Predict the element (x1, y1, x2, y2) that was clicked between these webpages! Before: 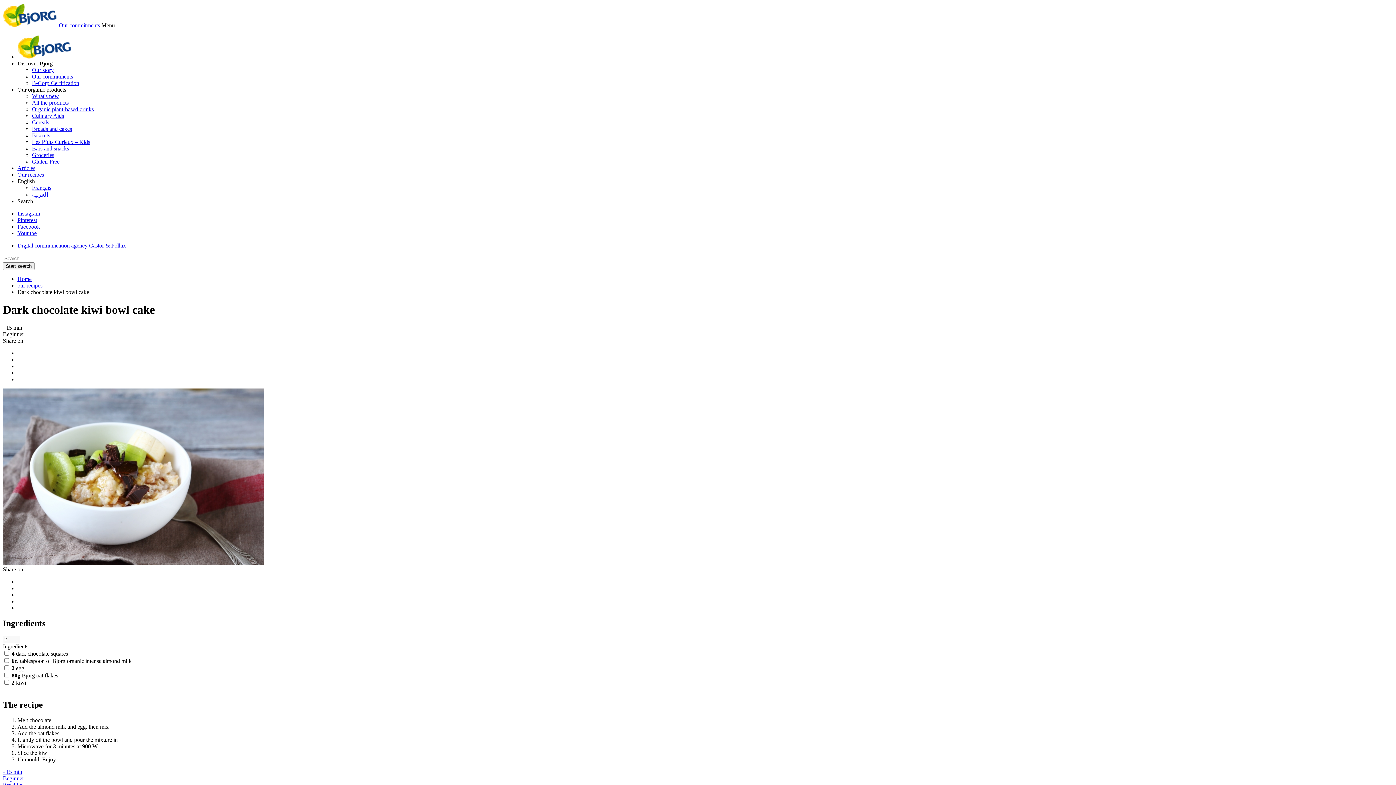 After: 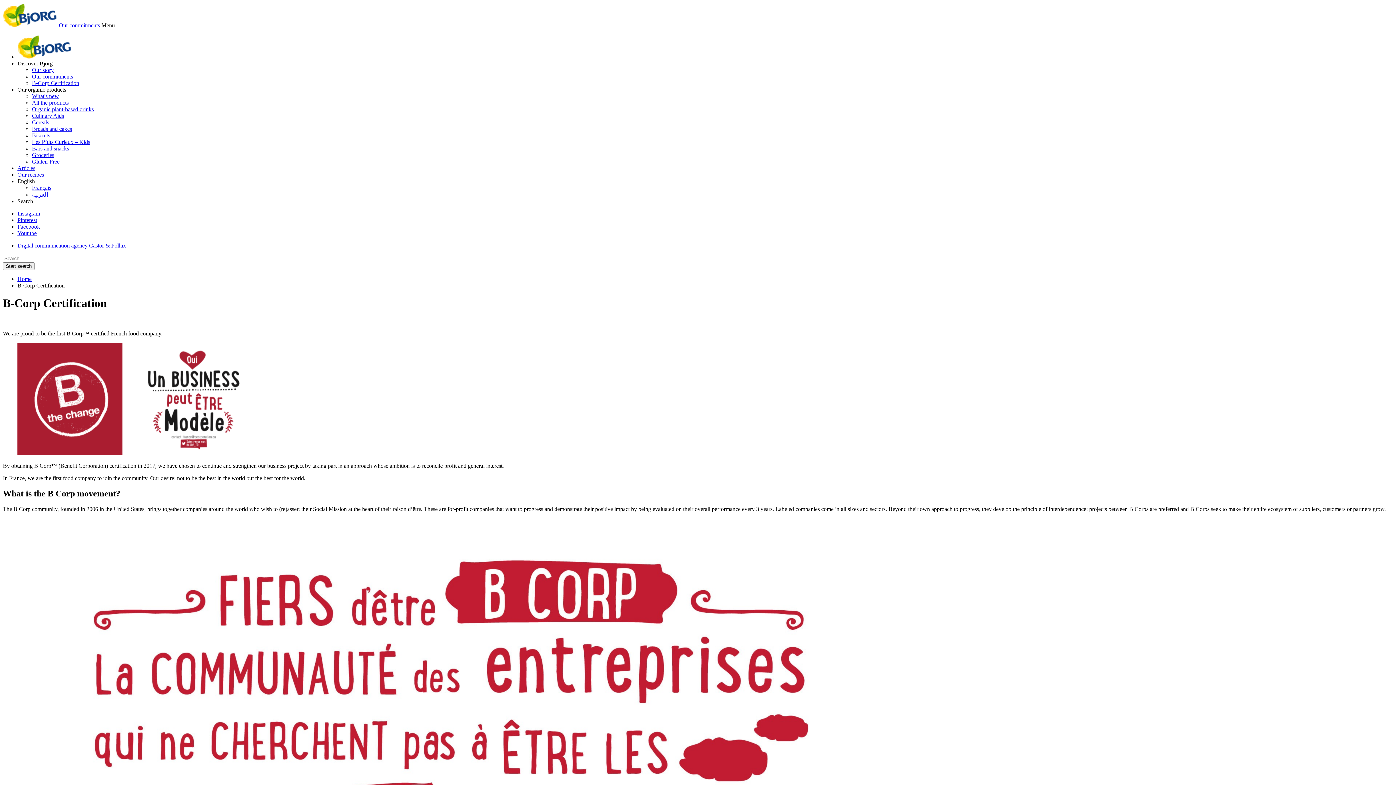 Action: bbox: (32, 80, 79, 86) label: B-Corp Certification